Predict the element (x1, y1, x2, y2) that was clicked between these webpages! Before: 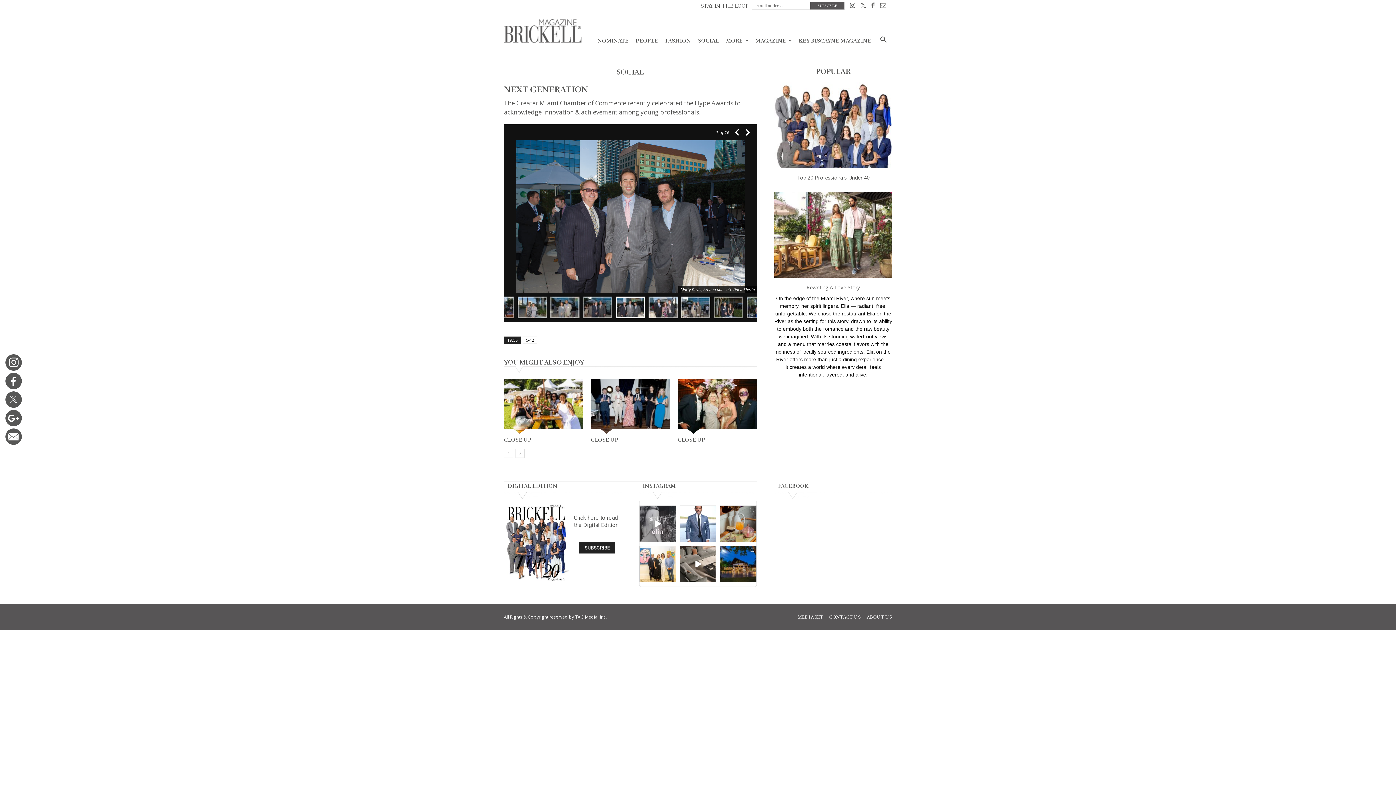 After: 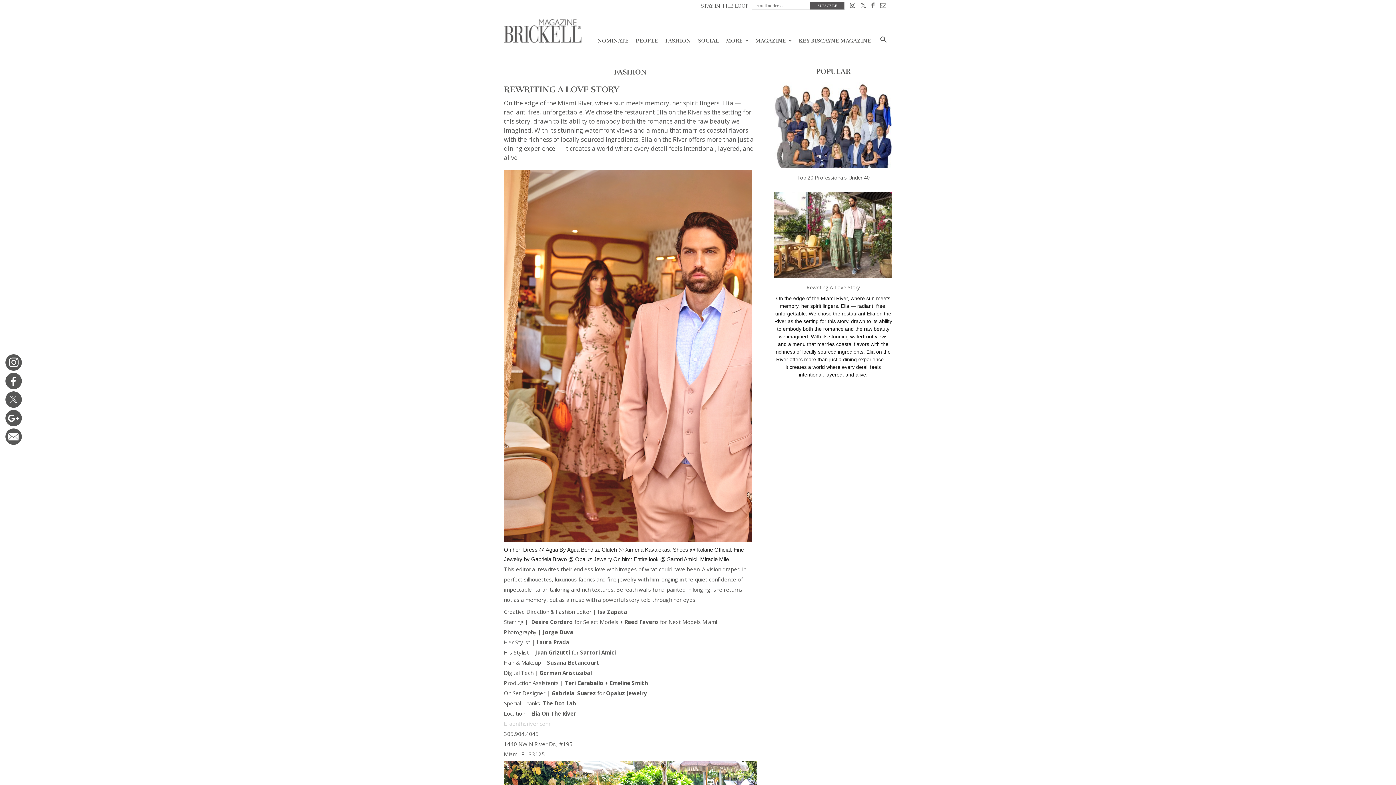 Action: bbox: (774, 192, 892, 277)